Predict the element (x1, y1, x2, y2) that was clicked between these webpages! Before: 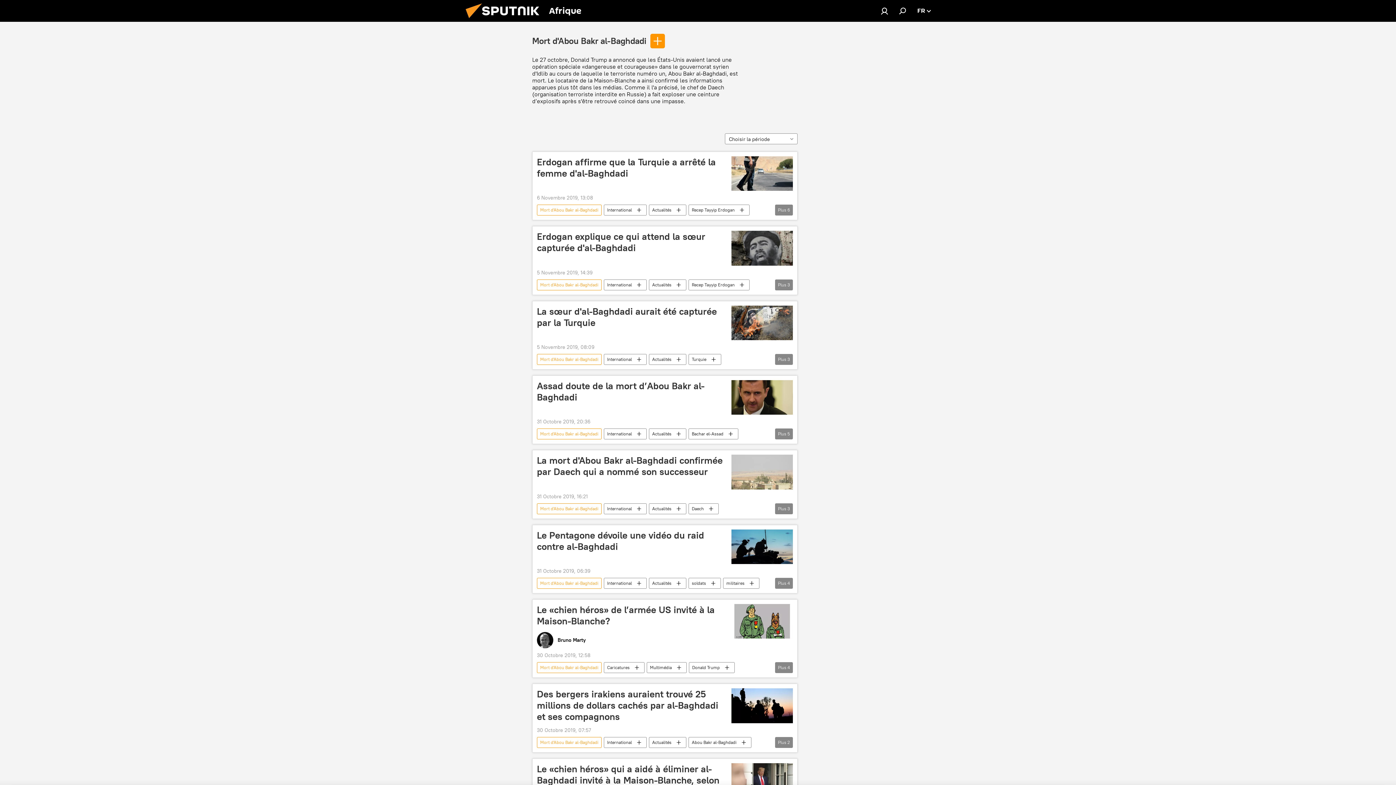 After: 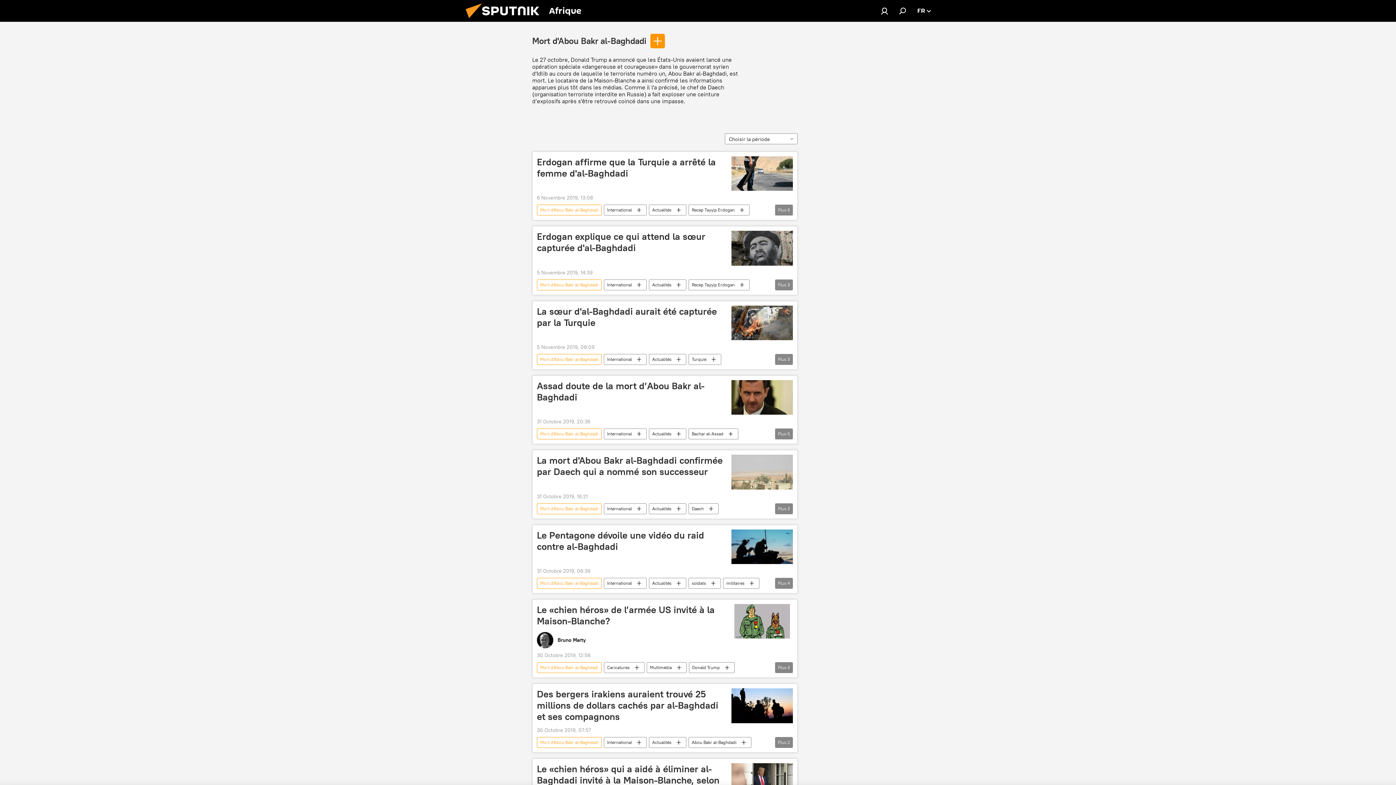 Action: bbox: (537, 204, 601, 215) label: Mort d'Abou Bakr al-Baghdadi